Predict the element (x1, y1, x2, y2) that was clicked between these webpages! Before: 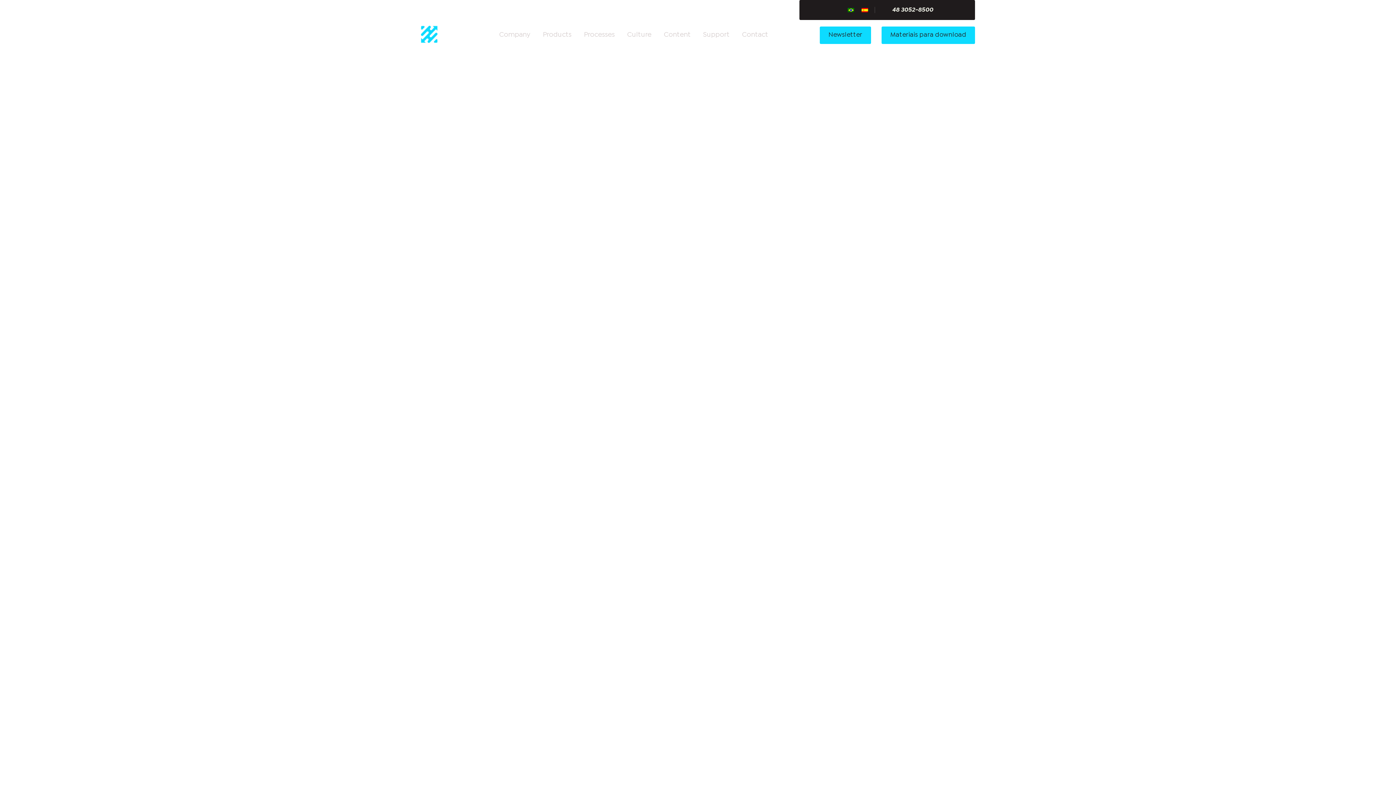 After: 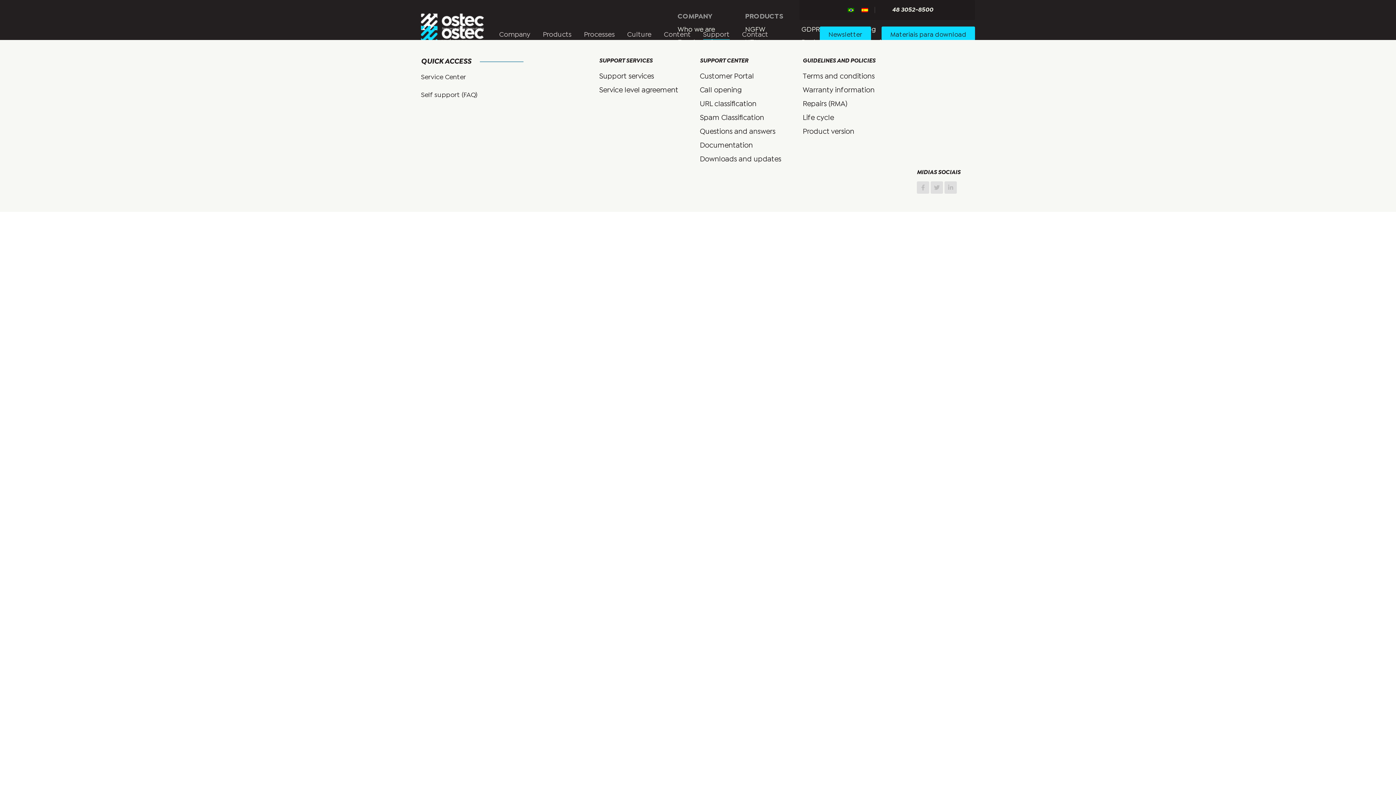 Action: bbox: (703, 31, 729, 38) label: Support